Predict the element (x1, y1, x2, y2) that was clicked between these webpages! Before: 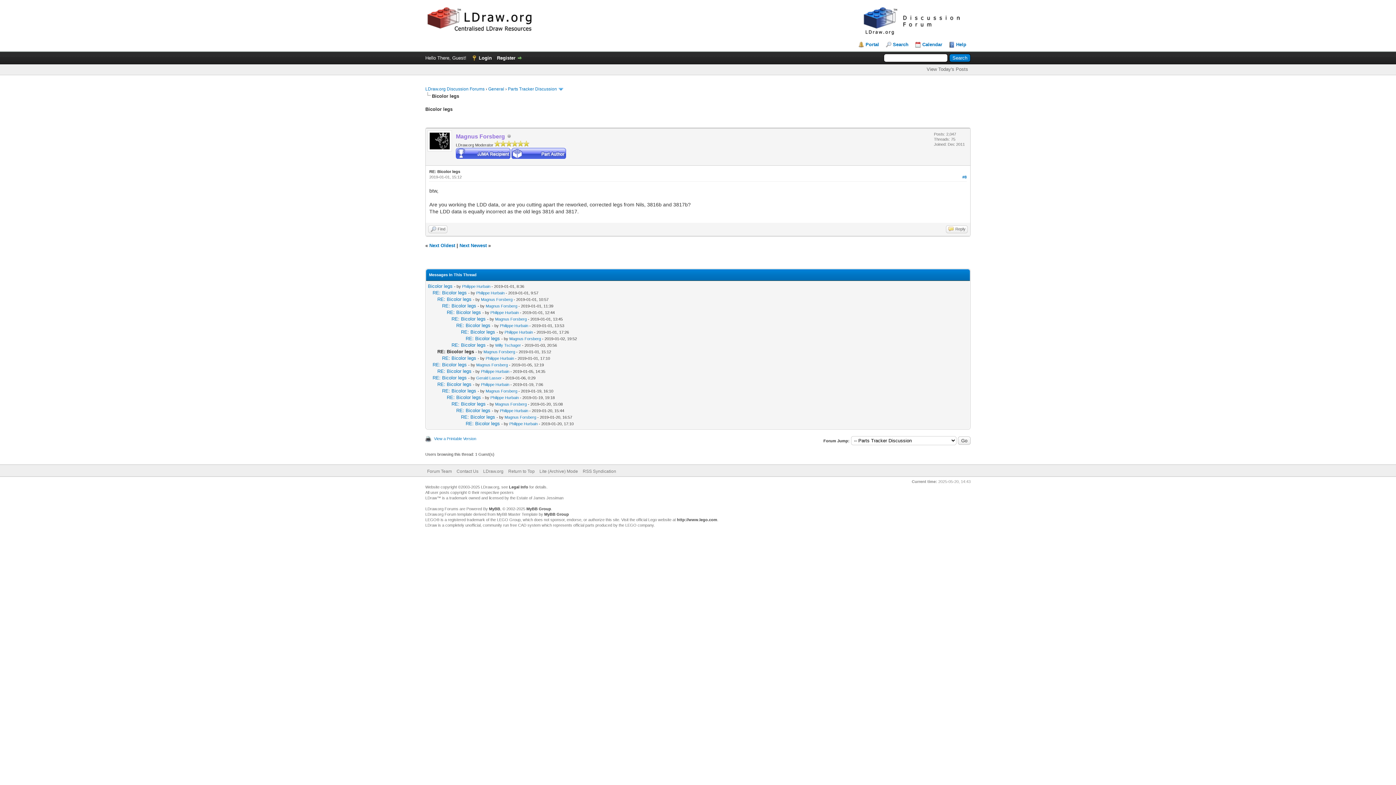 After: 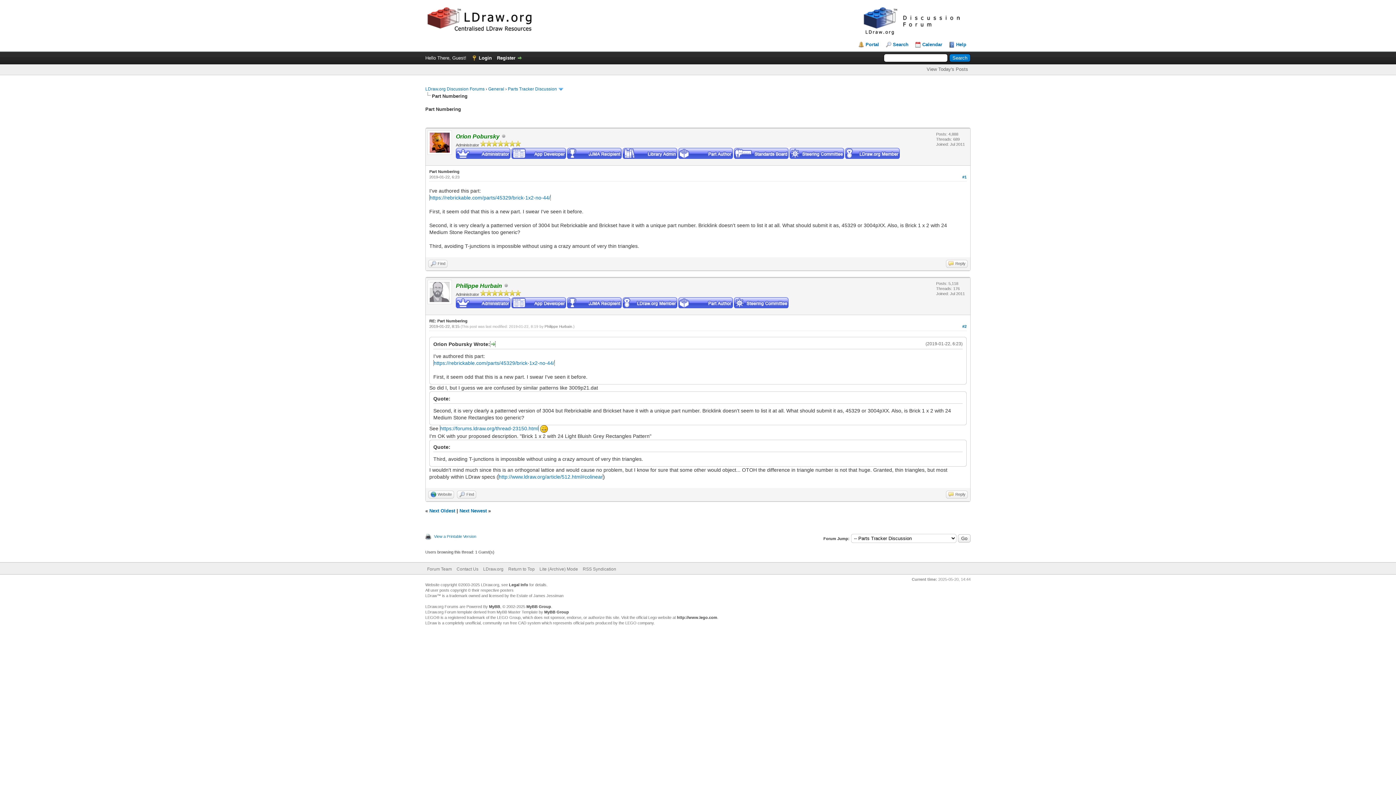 Action: bbox: (459, 242, 486, 248) label: Next Newest